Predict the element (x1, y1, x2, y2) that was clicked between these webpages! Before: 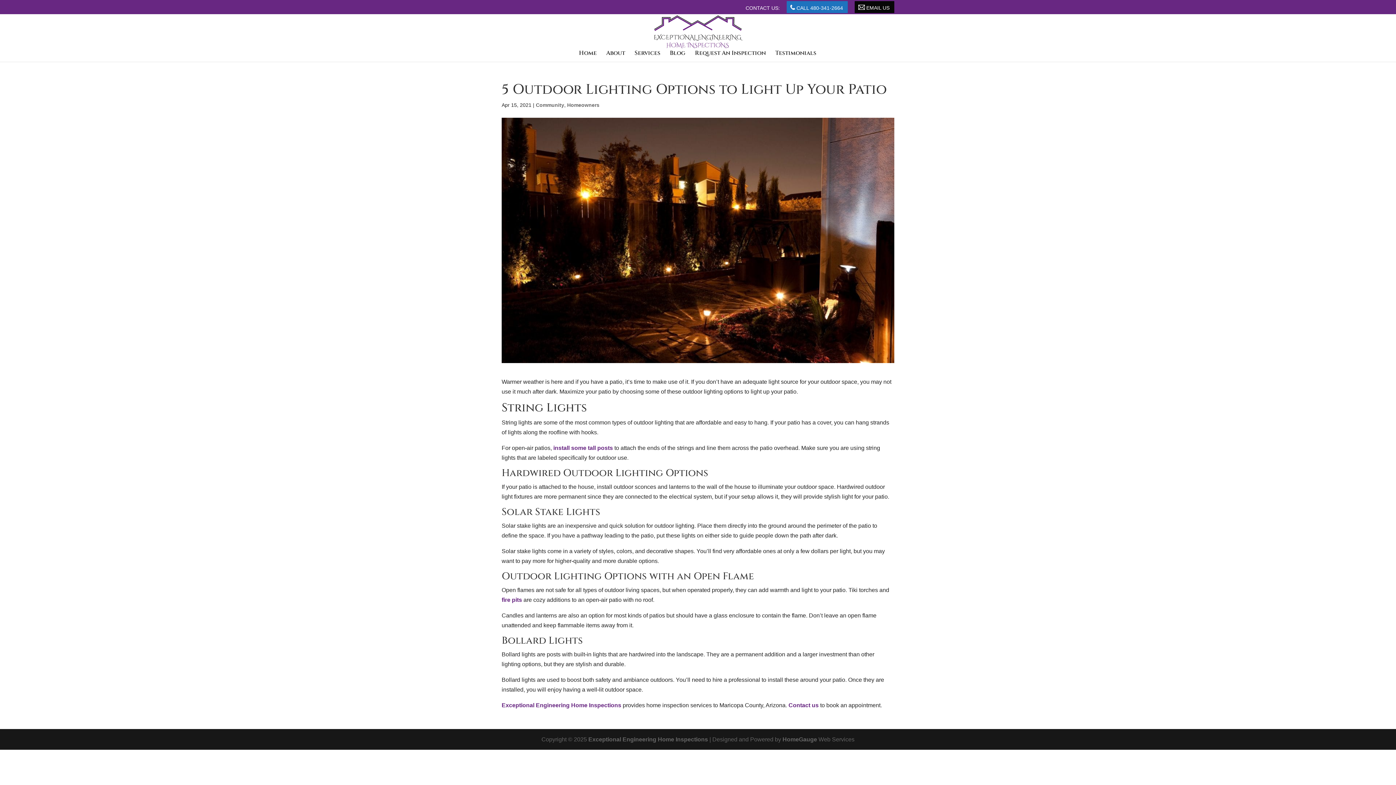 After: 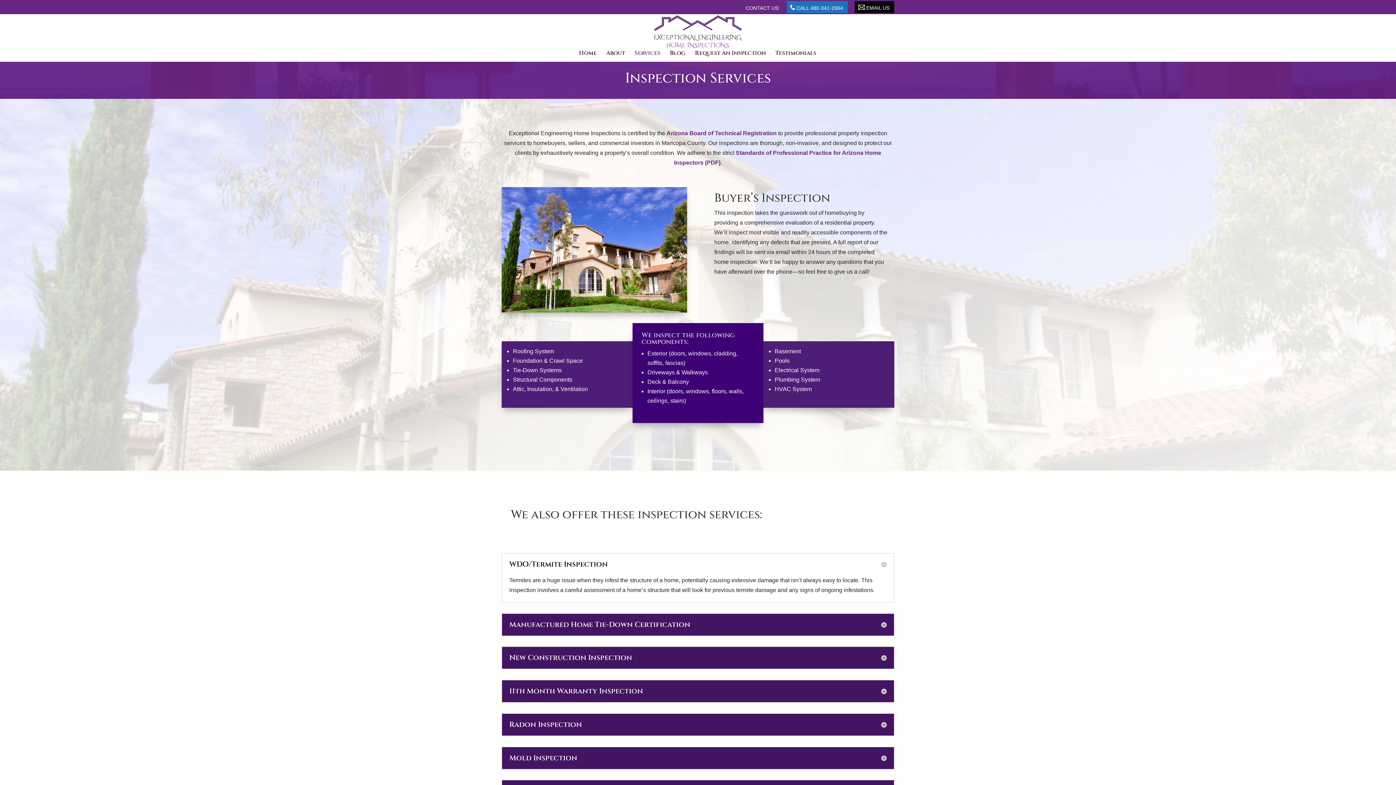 Action: bbox: (634, 50, 660, 61) label: Services